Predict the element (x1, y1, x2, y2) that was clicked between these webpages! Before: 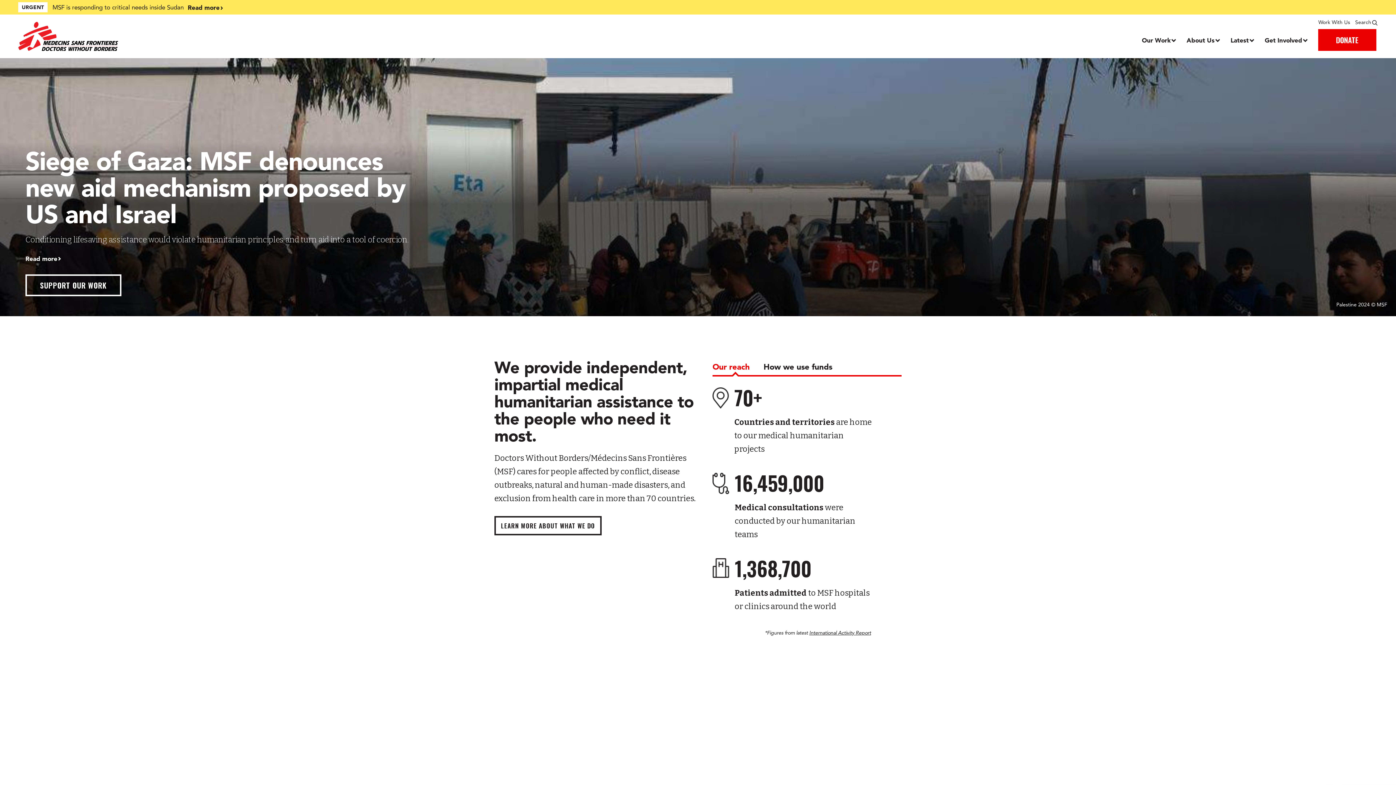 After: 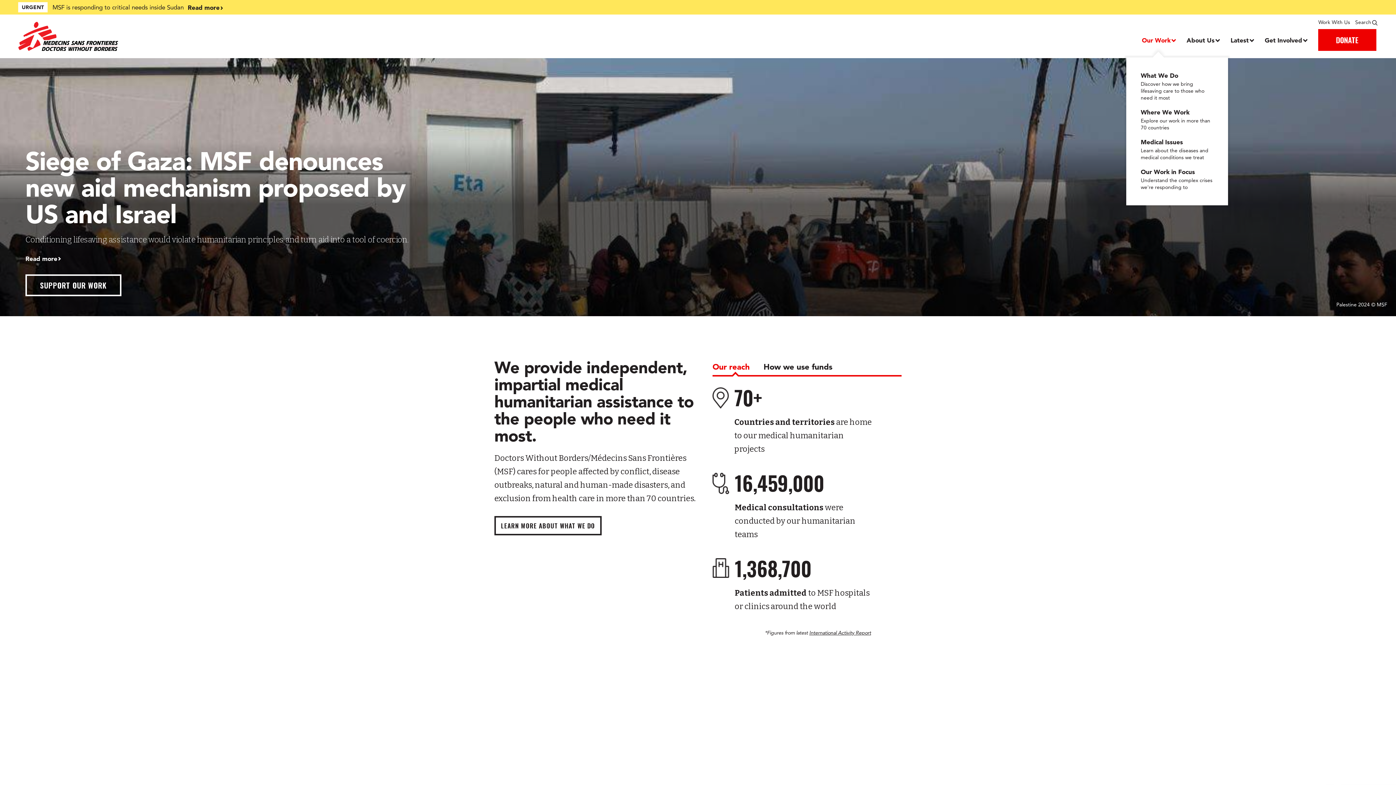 Action: bbox: (1142, 35, 1175, 44) label: Dropdown, Our Work